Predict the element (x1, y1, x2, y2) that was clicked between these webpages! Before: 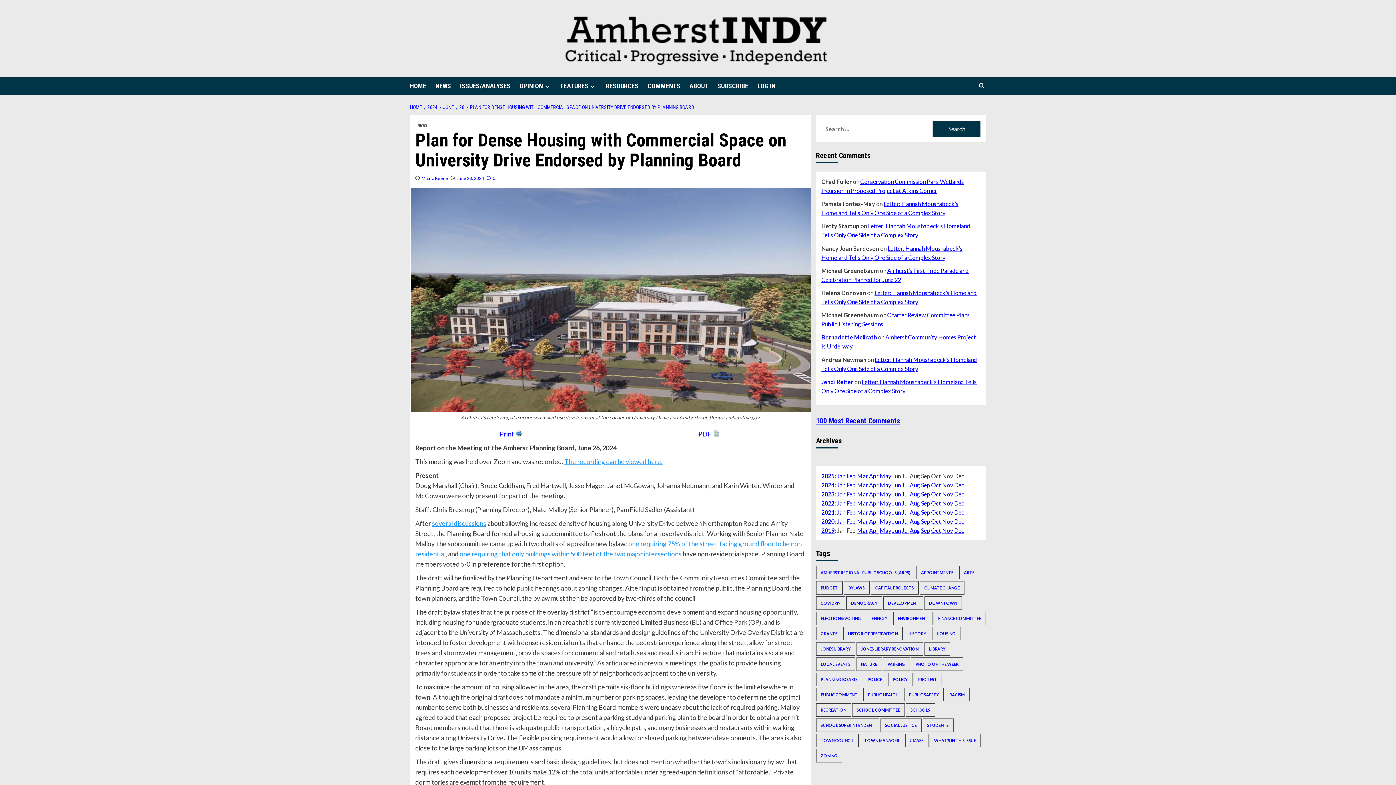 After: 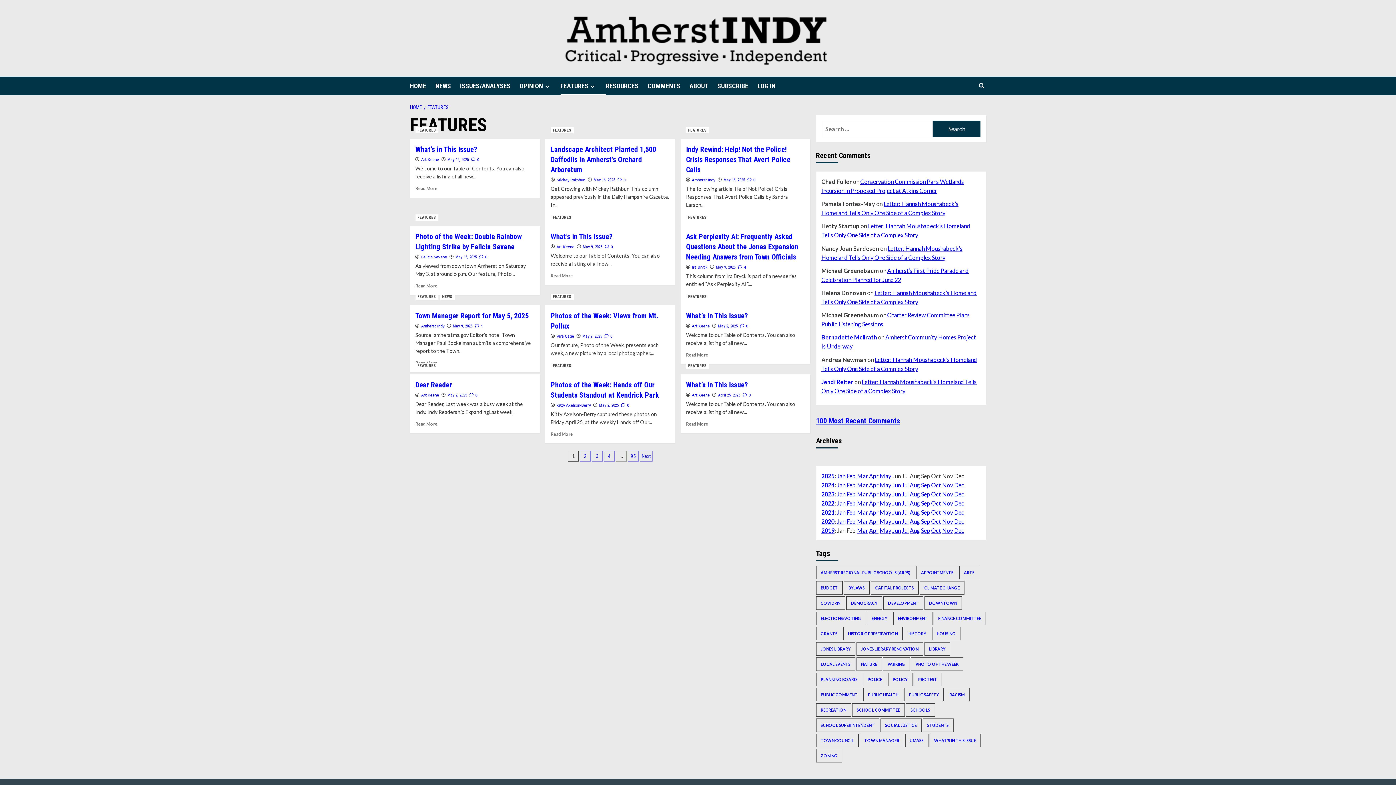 Action: bbox: (588, 83, 596, 89) label: Expand menu